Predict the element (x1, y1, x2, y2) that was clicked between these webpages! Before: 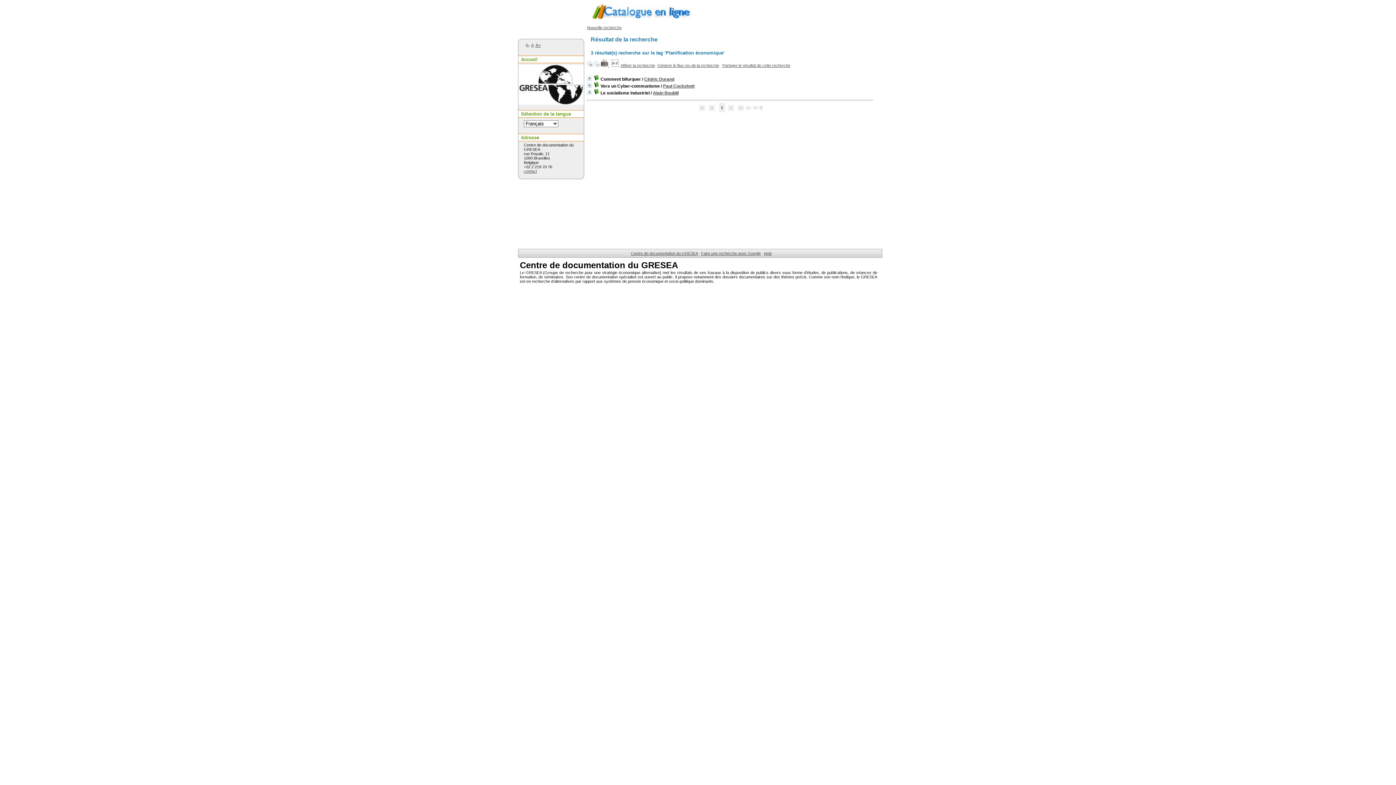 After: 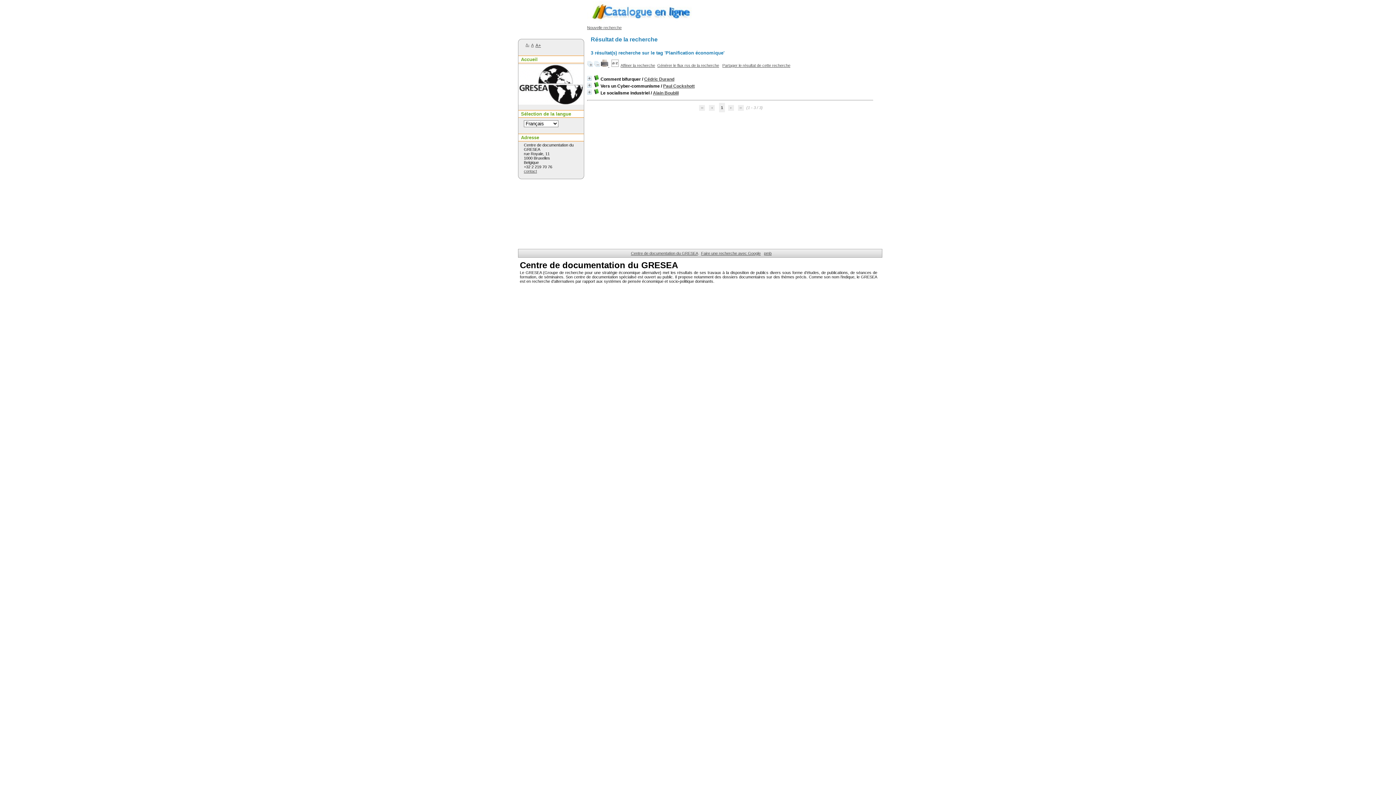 Action: label: A bbox: (531, 42, 533, 47)